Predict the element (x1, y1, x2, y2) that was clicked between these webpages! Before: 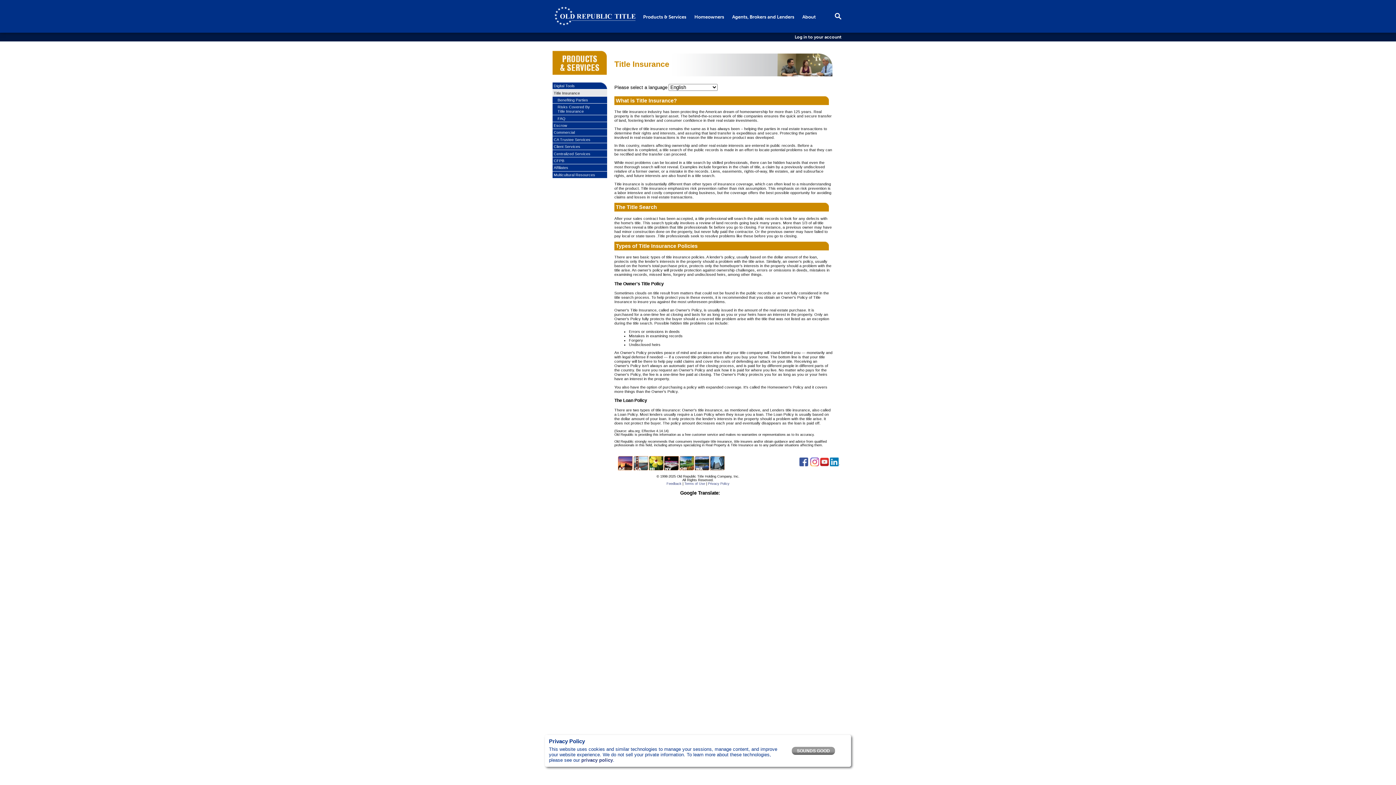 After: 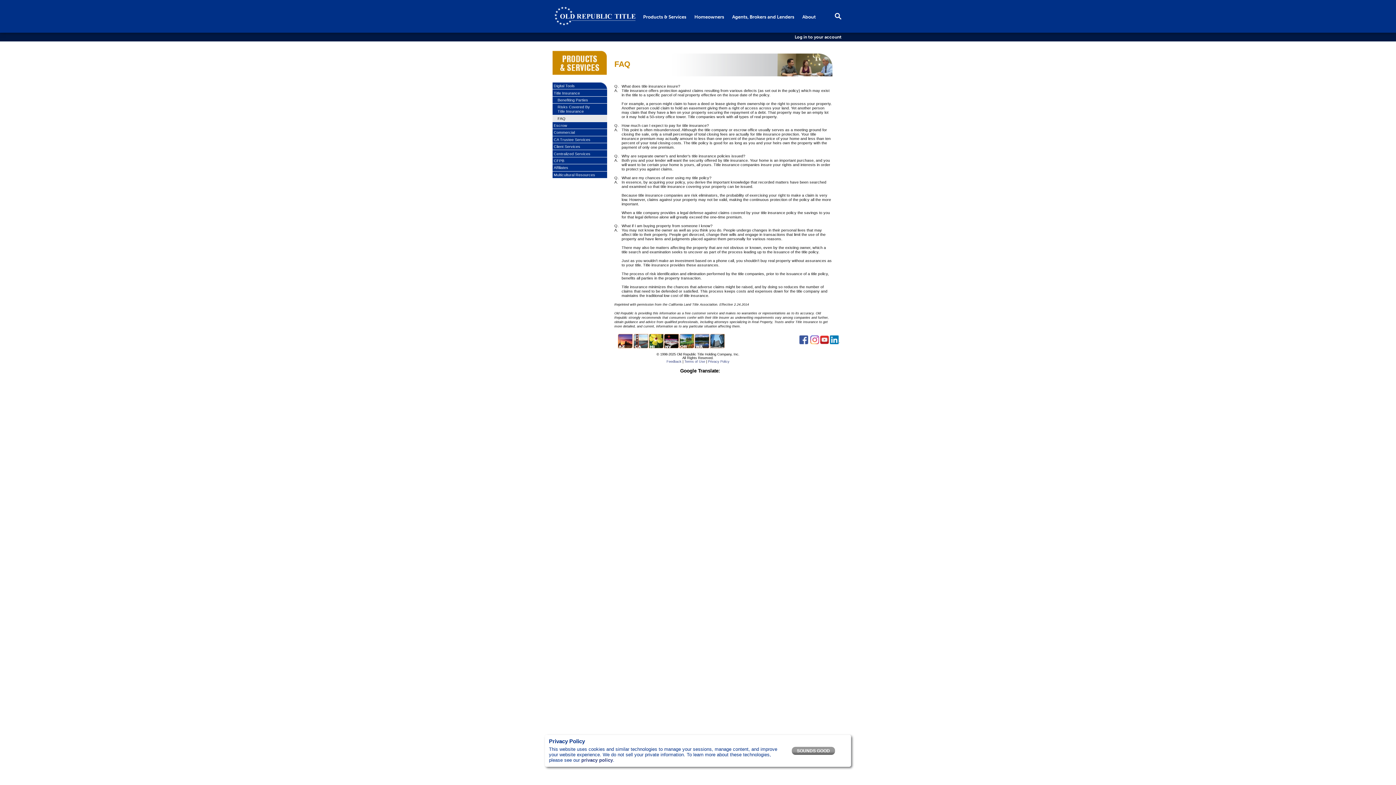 Action: label: FAQ bbox: (557, 116, 565, 120)